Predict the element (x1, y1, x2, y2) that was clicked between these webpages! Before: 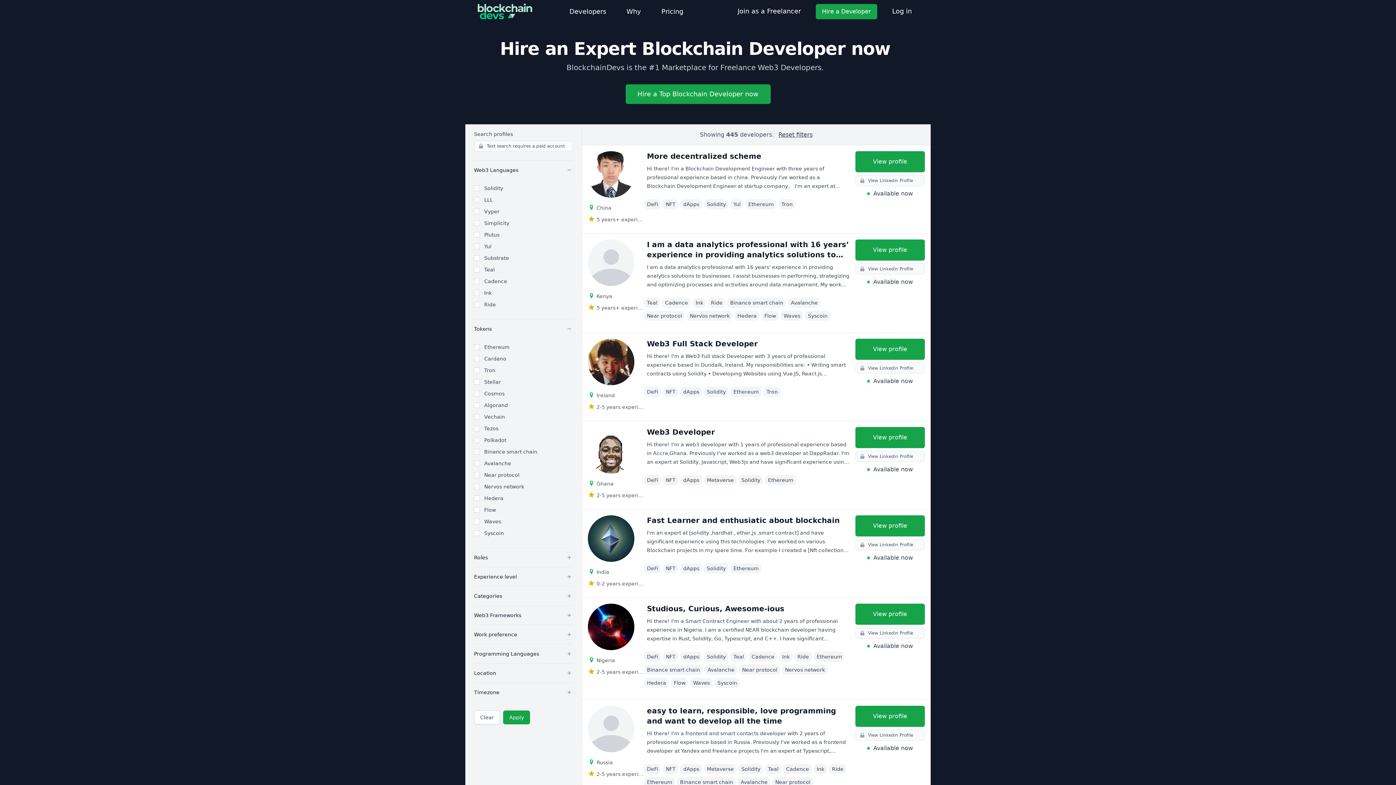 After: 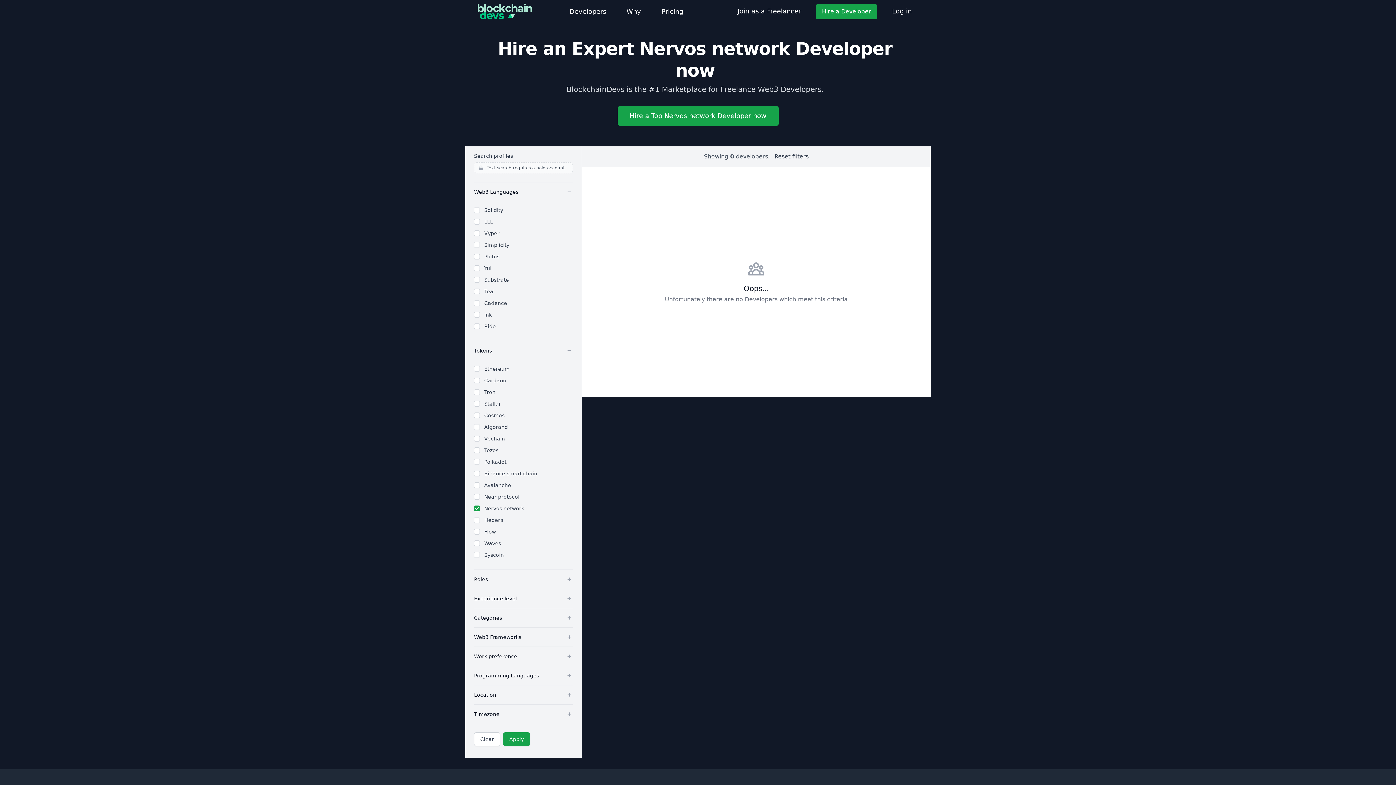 Action: label: Nervos network bbox: (687, 310, 732, 321)